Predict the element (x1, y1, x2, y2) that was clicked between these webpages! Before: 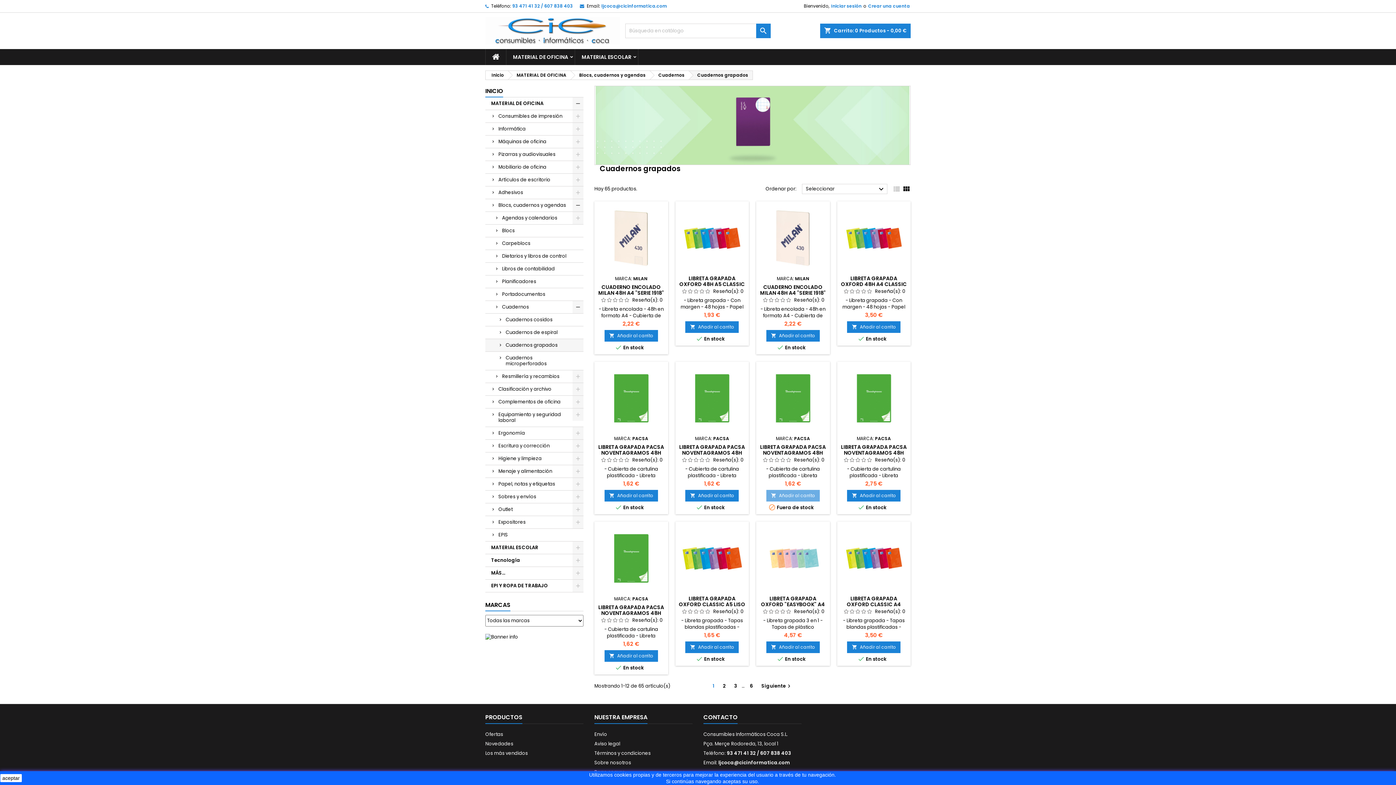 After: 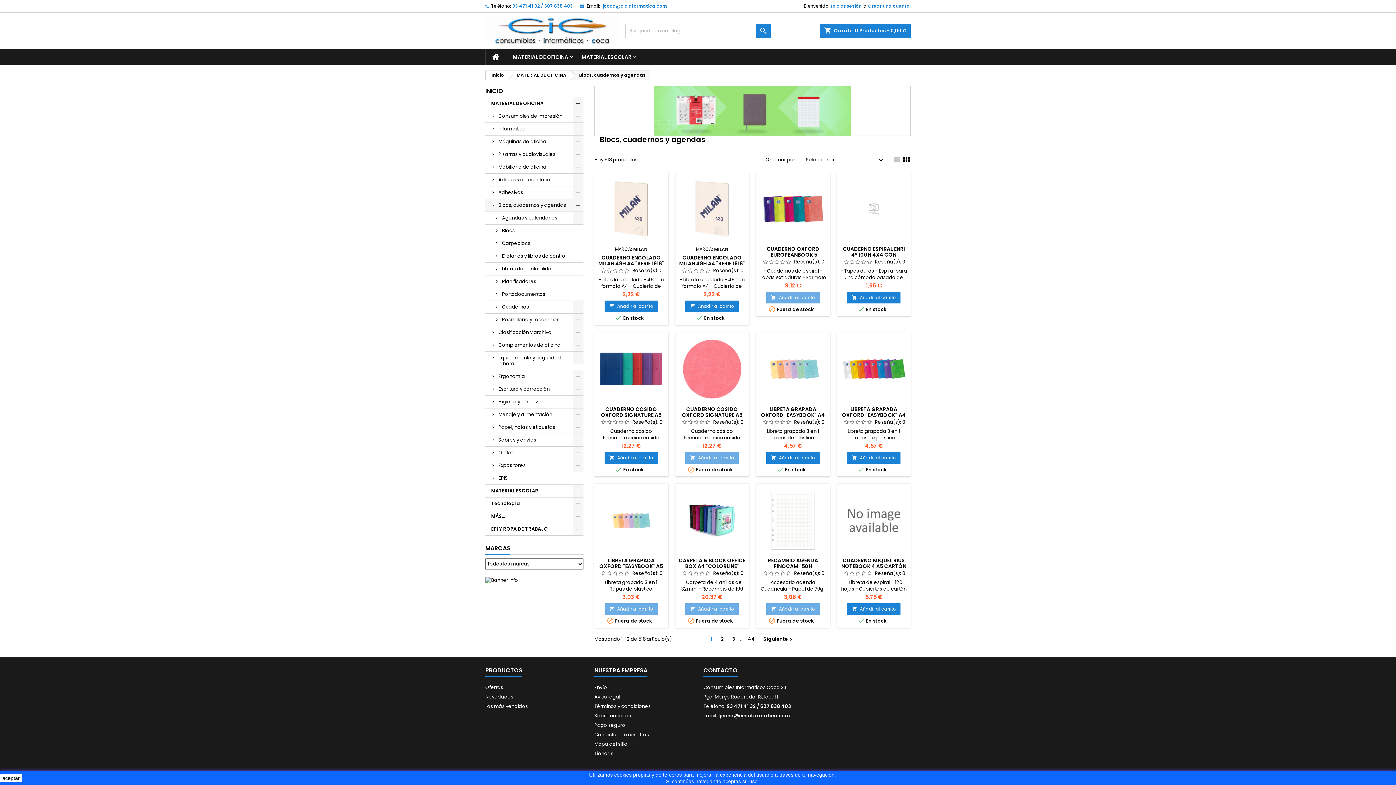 Action: label: Blocs, cuadernos y agendas bbox: (571, 70, 649, 79)